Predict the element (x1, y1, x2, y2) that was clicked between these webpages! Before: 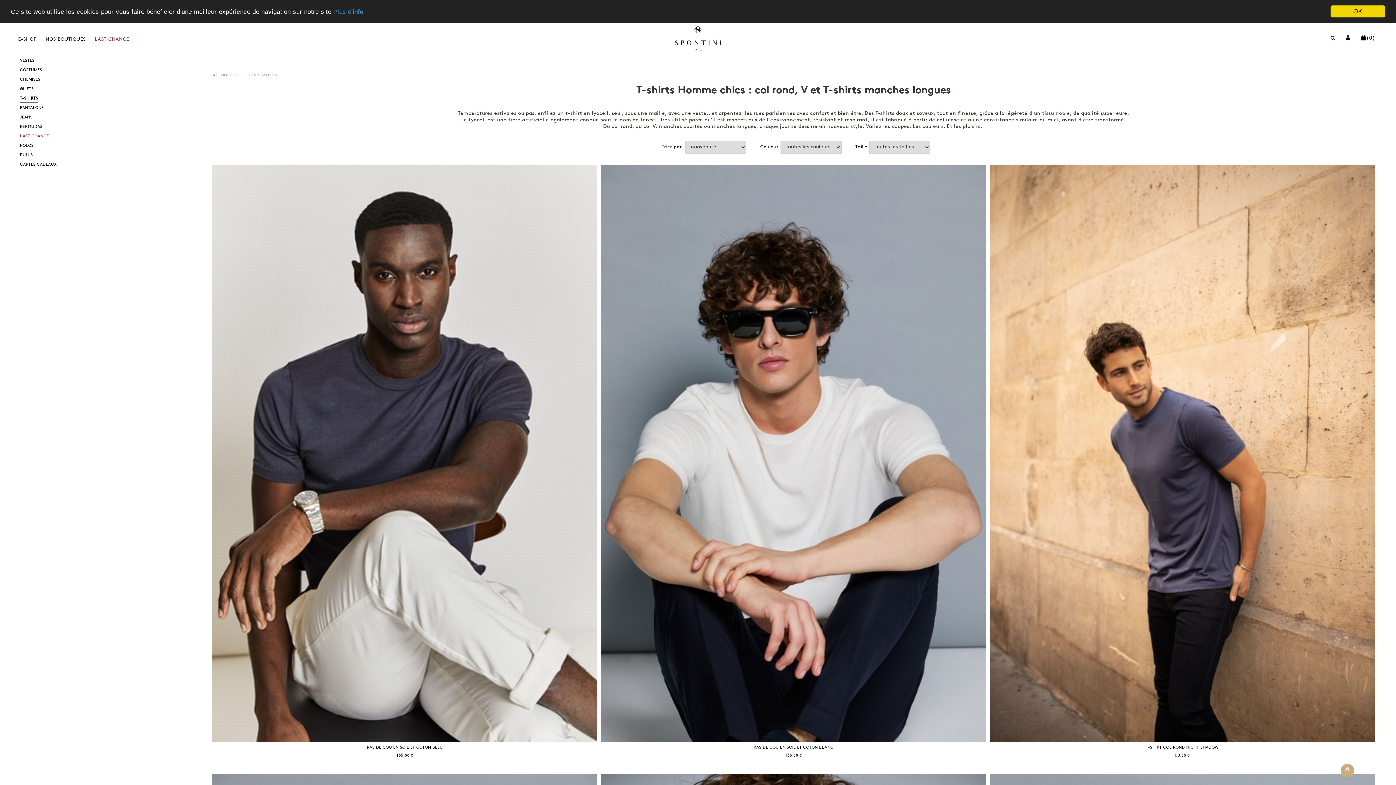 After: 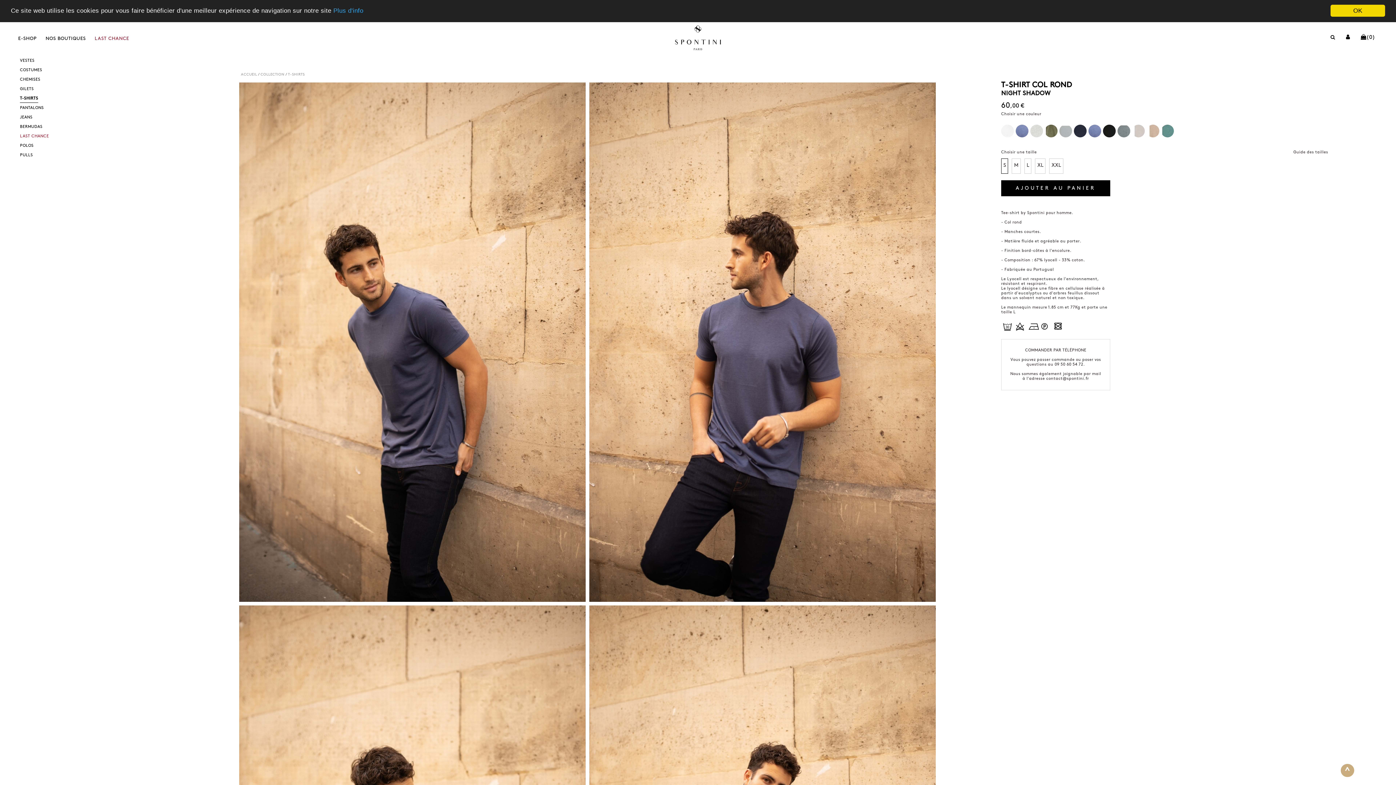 Action: bbox: (990, 745, 1375, 750) label: T-SHIRT COL ROND NIGHT SHADOW